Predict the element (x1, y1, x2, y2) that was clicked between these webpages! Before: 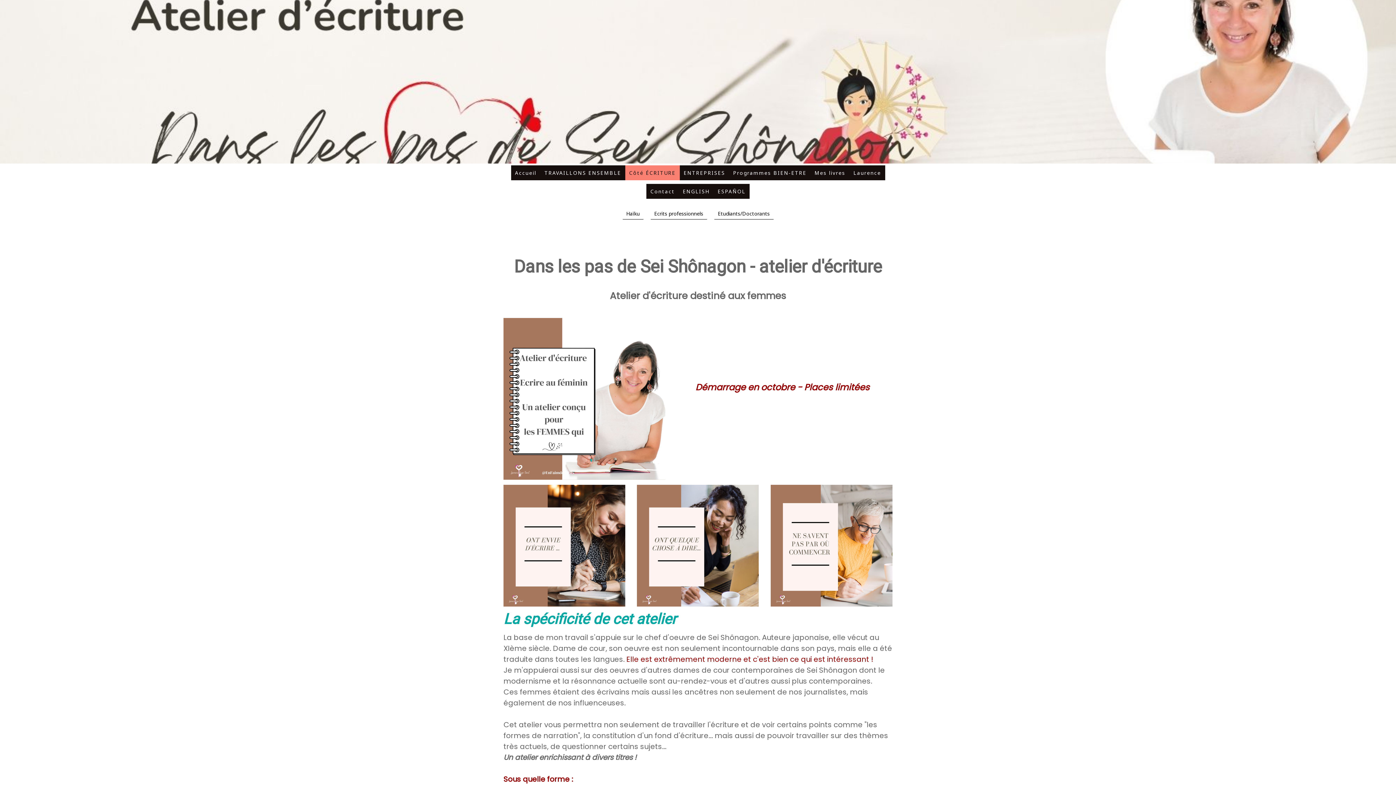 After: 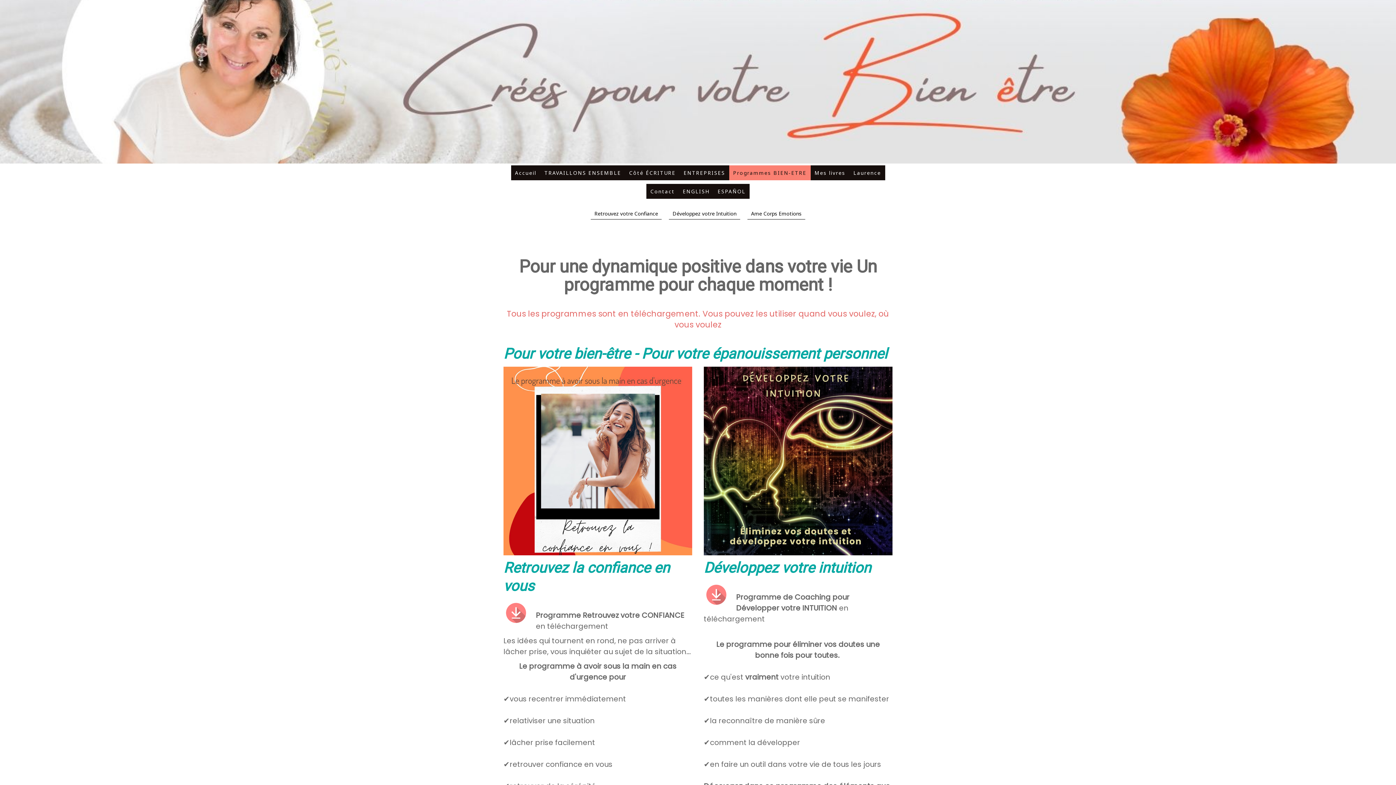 Action: bbox: (729, 165, 810, 180) label: Programmes BIEN-ETRE